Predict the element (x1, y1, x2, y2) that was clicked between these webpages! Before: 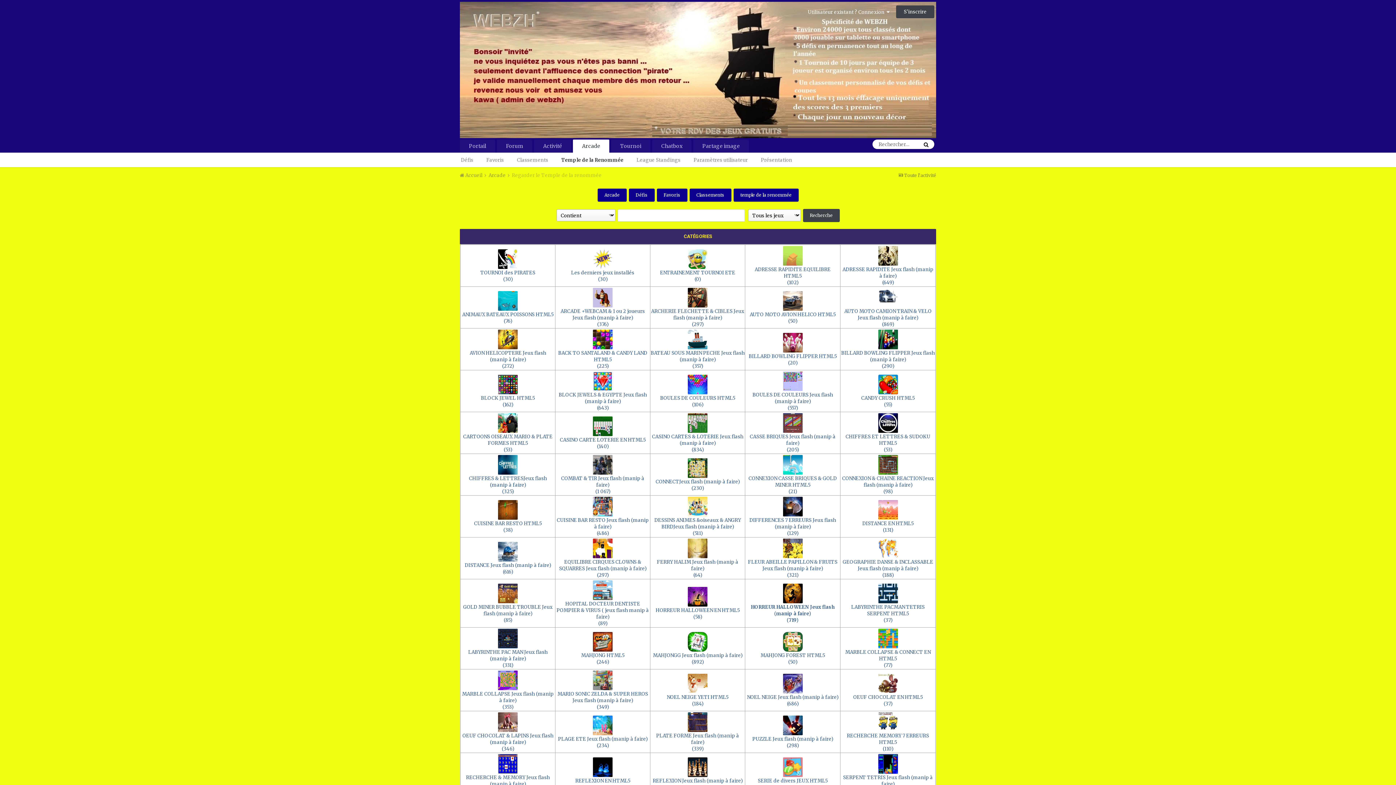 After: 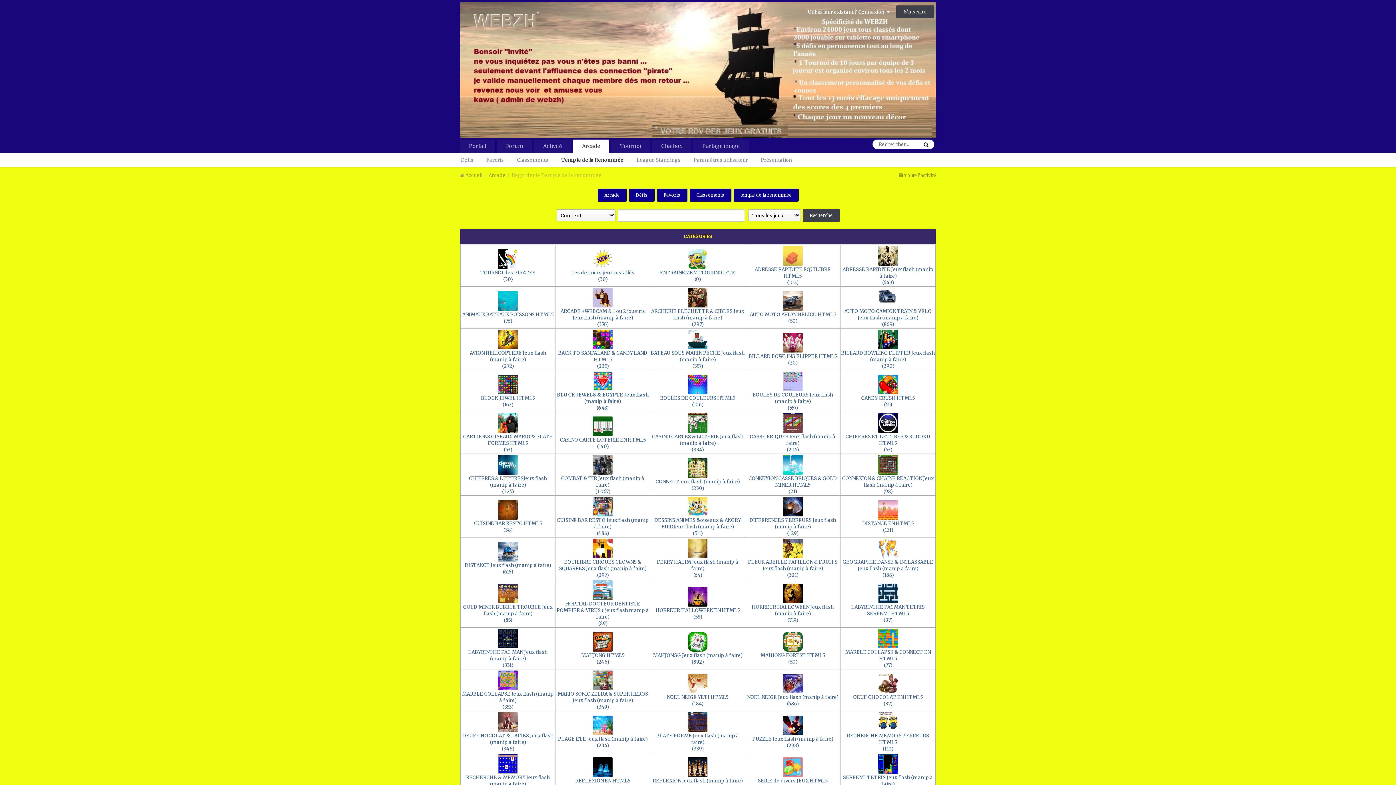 Action: bbox: (558, 378, 646, 411) label: 
BLOCK JEWELS & EGYPTE Jeux flash (manip à faire)
(643)
